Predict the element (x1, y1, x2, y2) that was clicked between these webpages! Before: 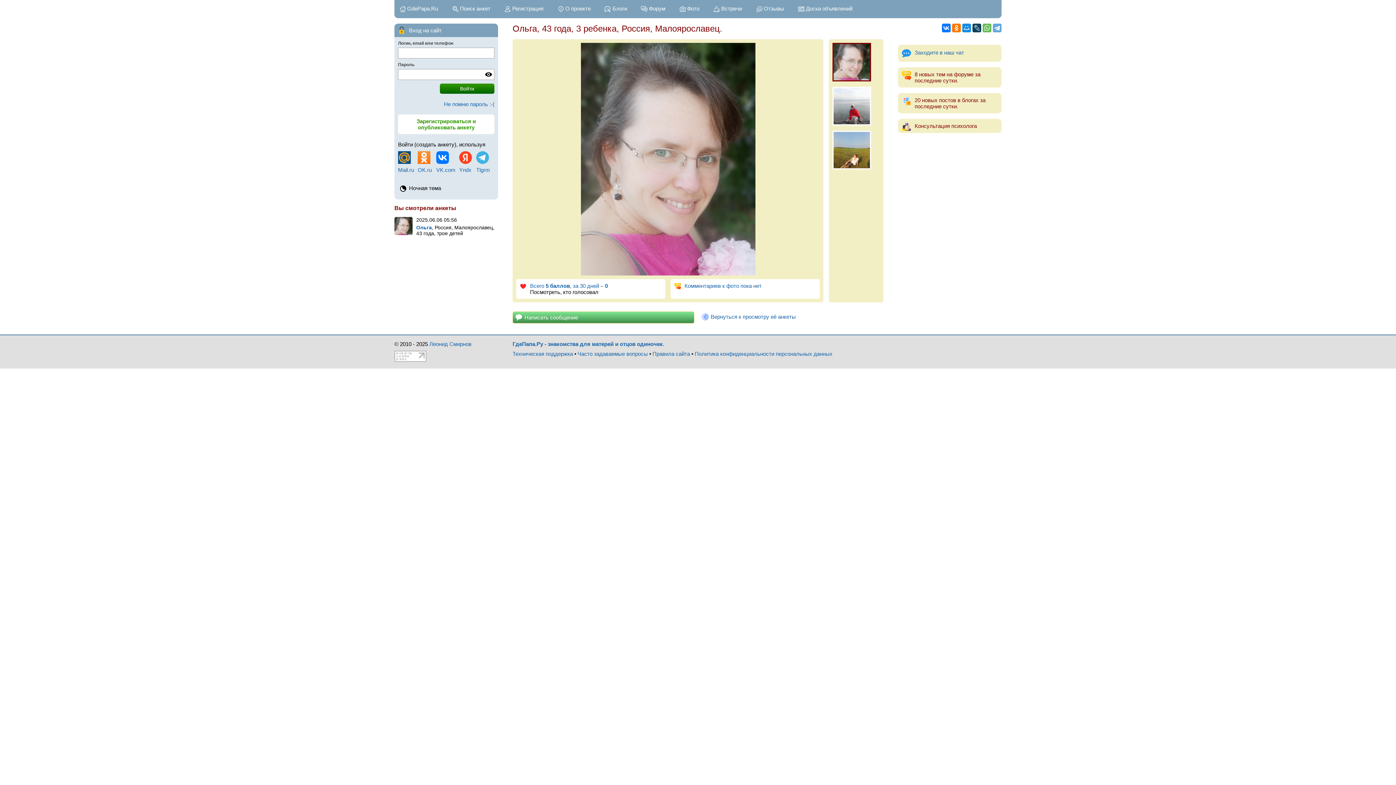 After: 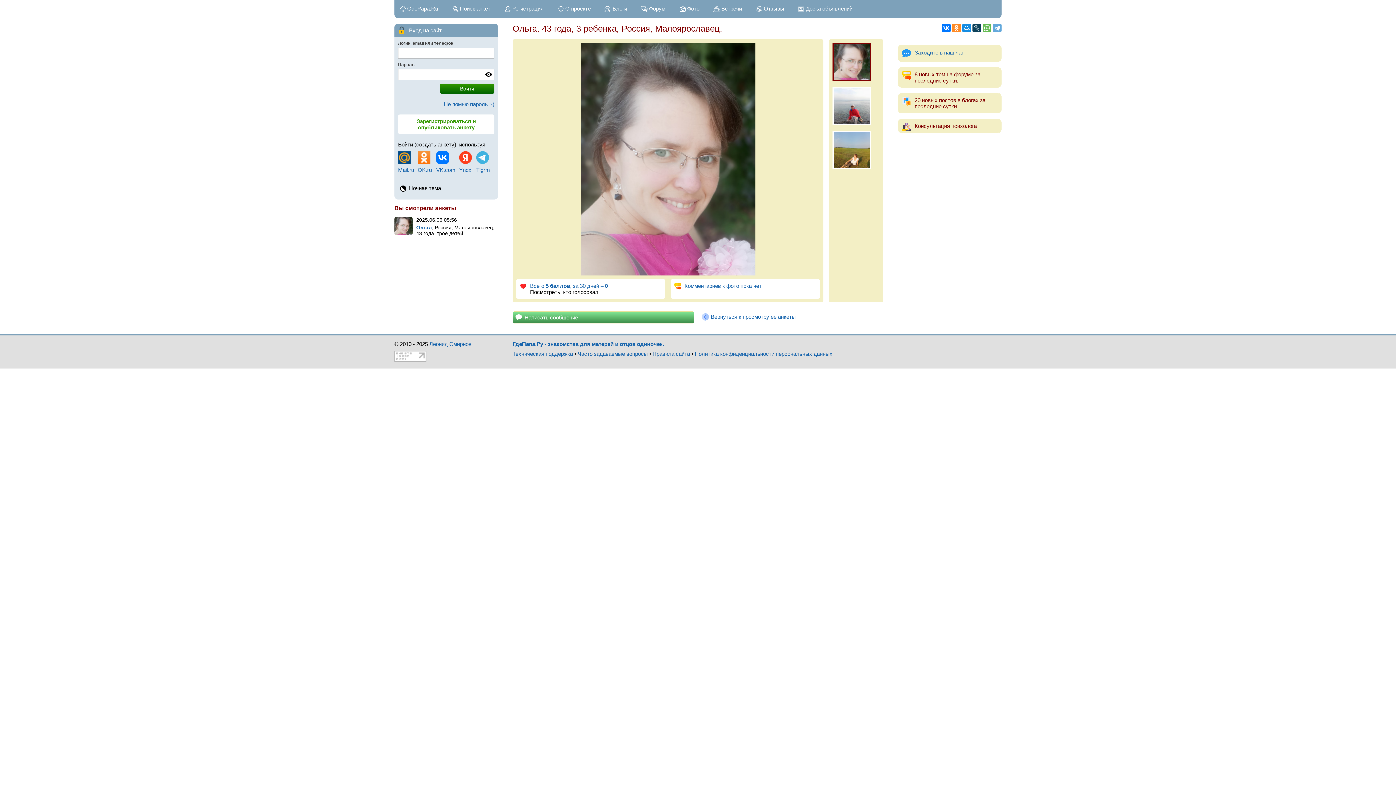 Action: bbox: (952, 23, 961, 32)